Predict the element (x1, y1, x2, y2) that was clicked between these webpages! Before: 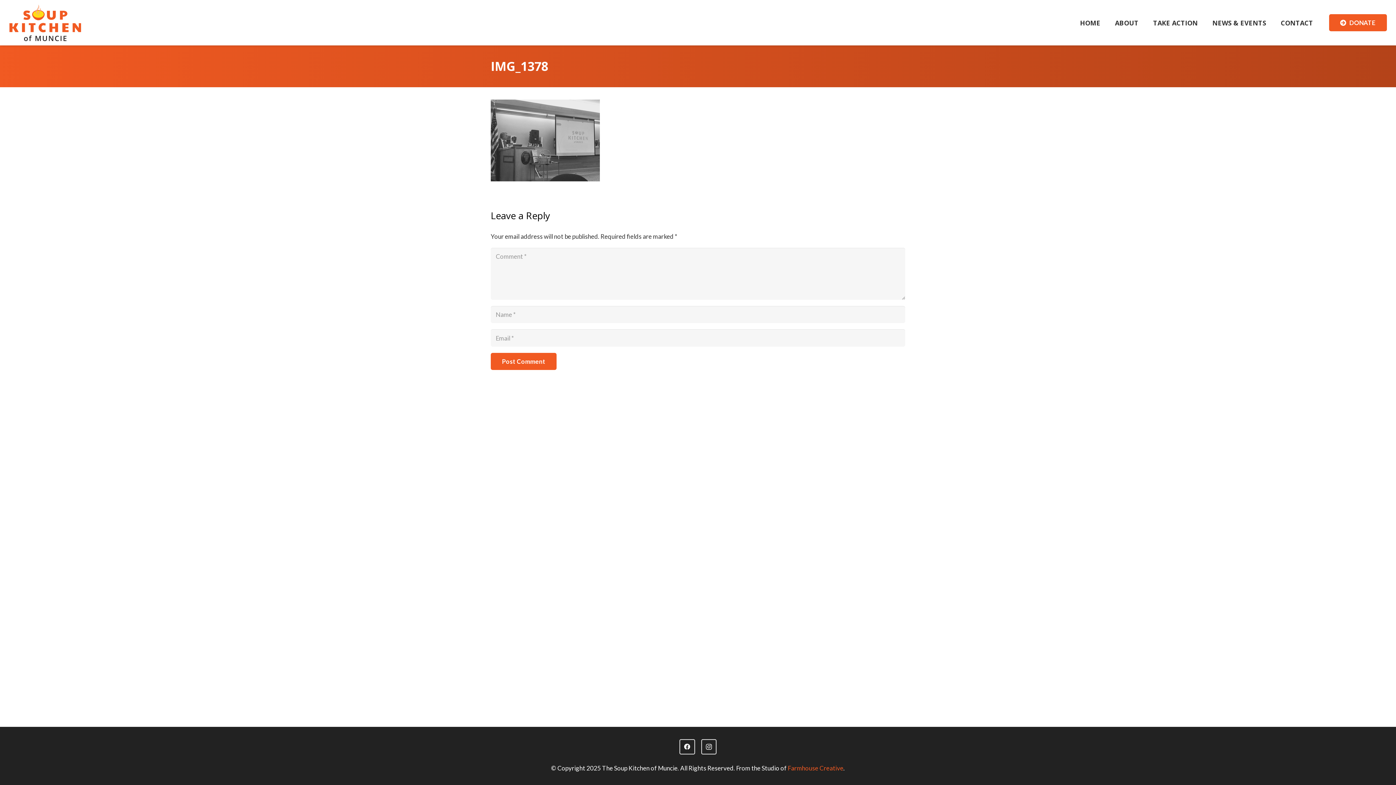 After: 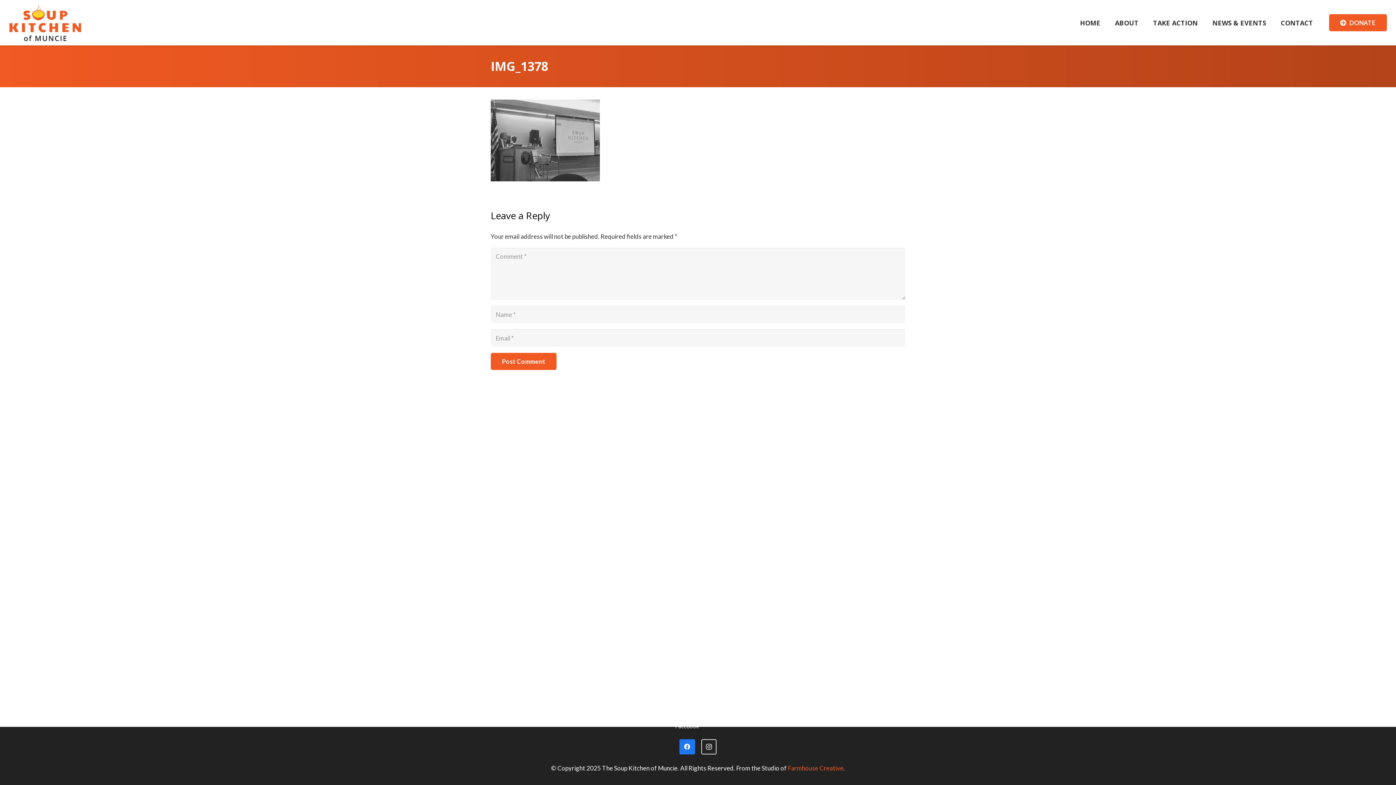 Action: bbox: (679, 739, 695, 754) label: Facebook